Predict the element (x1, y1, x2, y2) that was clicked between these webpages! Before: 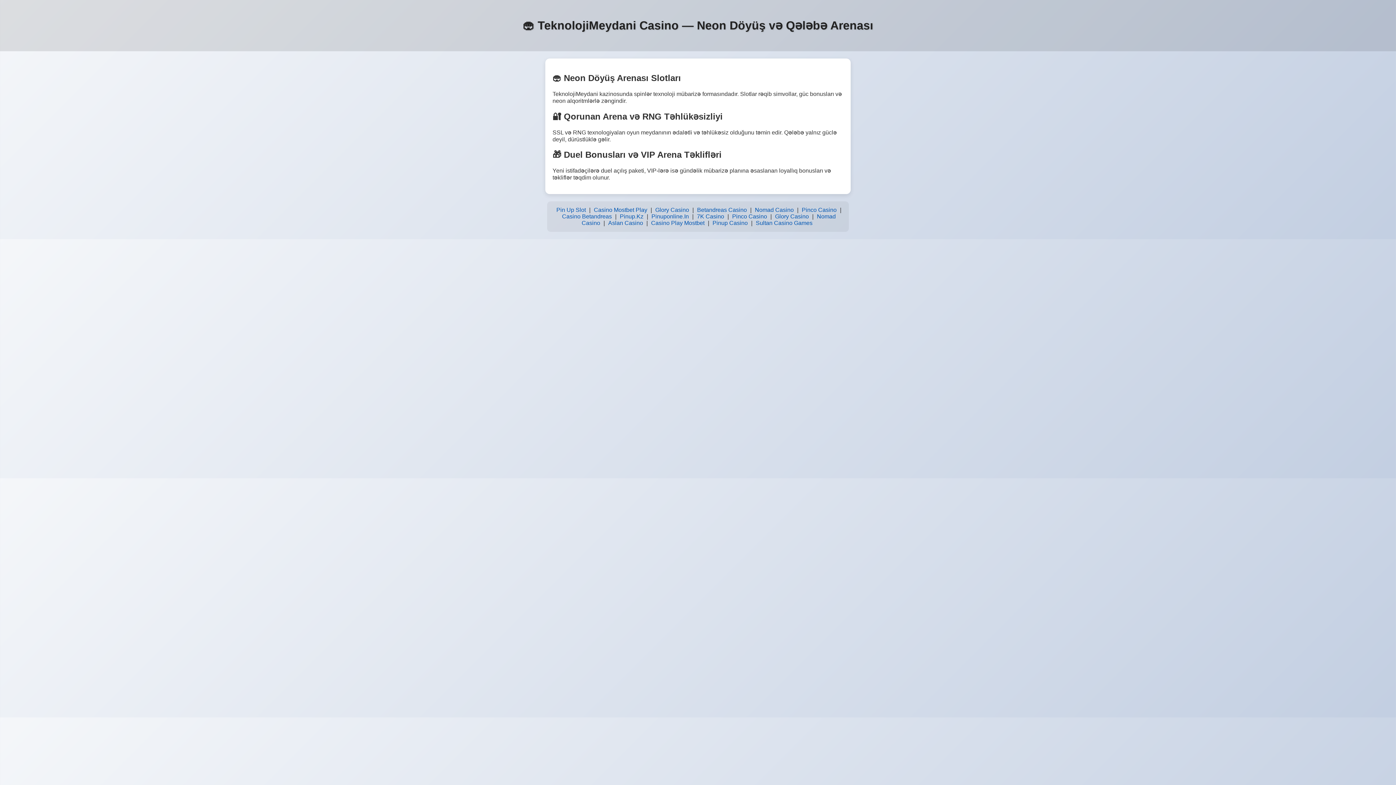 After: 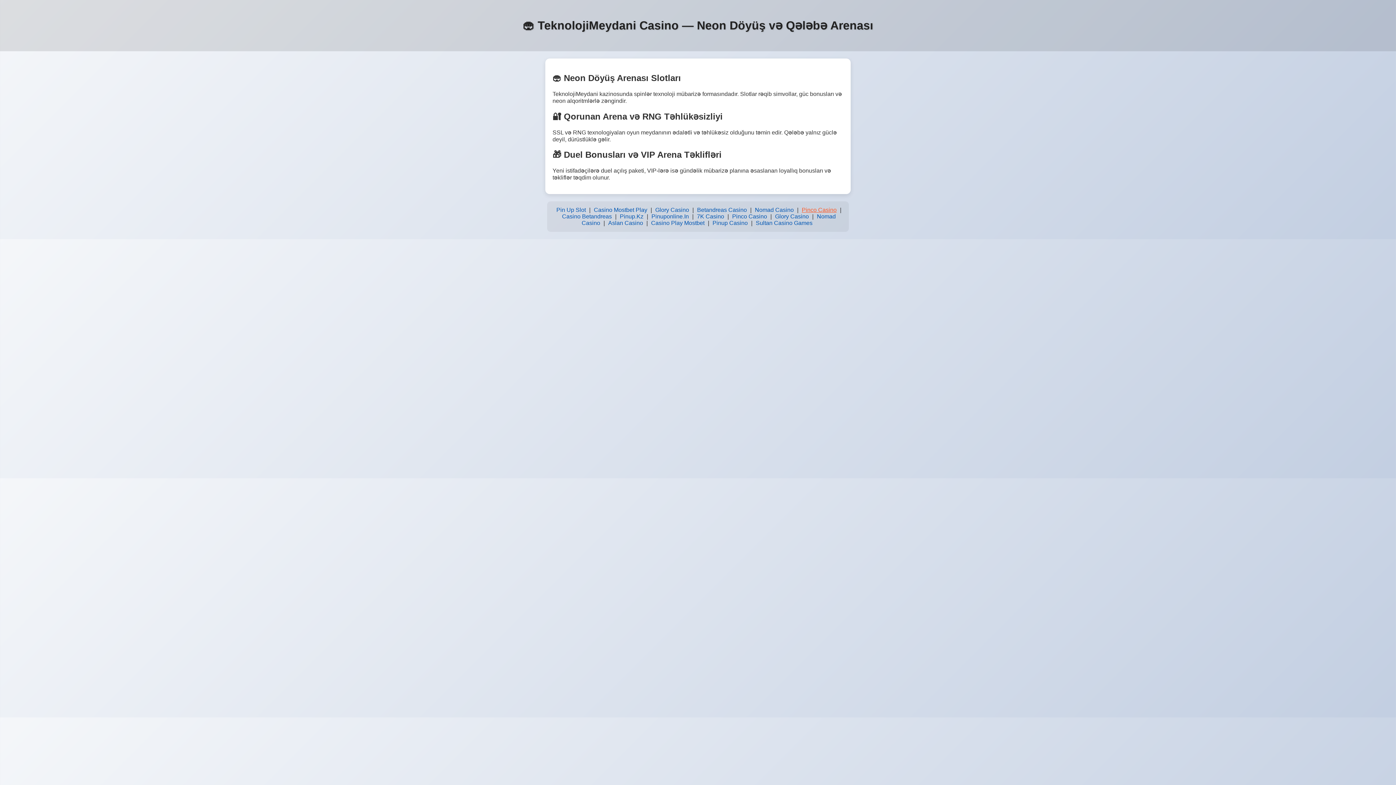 Action: label: Pinco Casino bbox: (800, 205, 838, 215)